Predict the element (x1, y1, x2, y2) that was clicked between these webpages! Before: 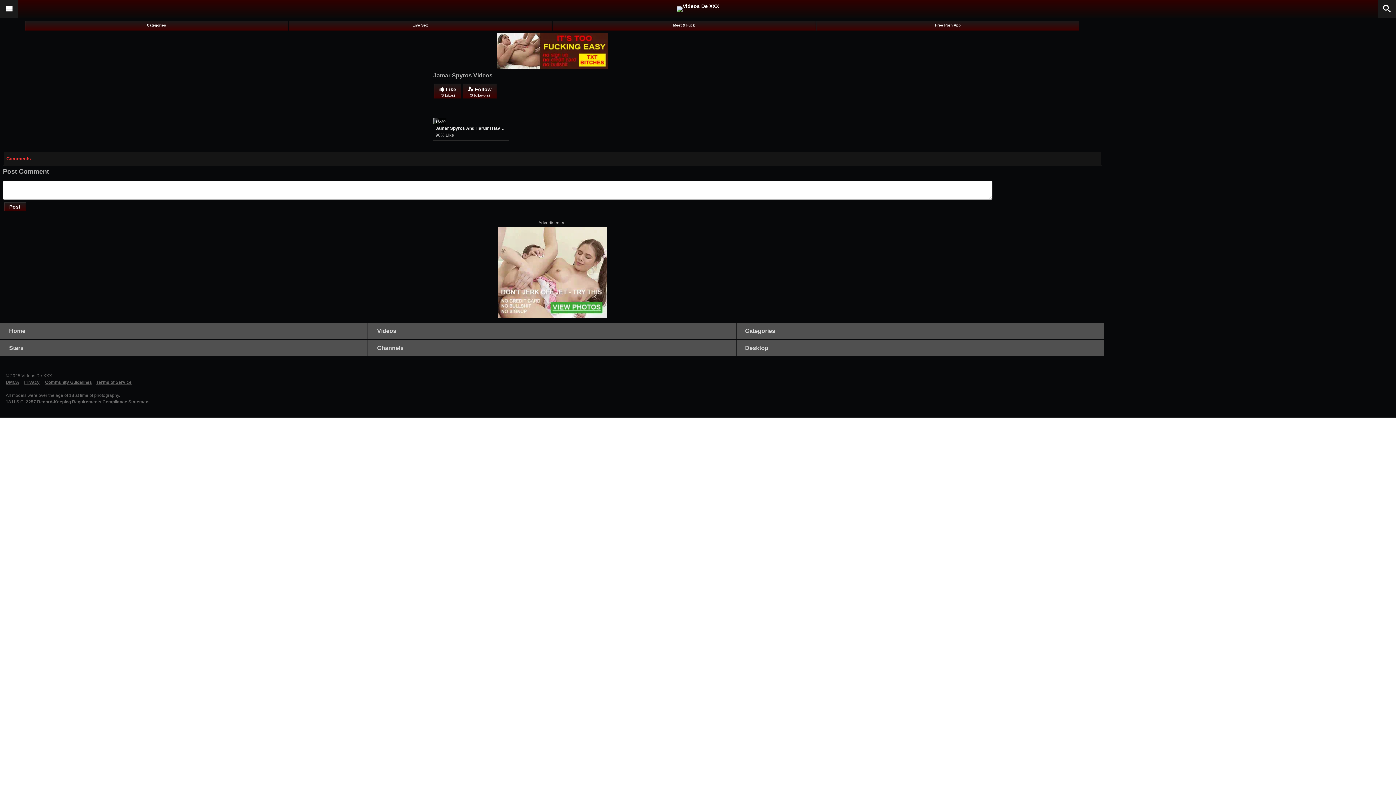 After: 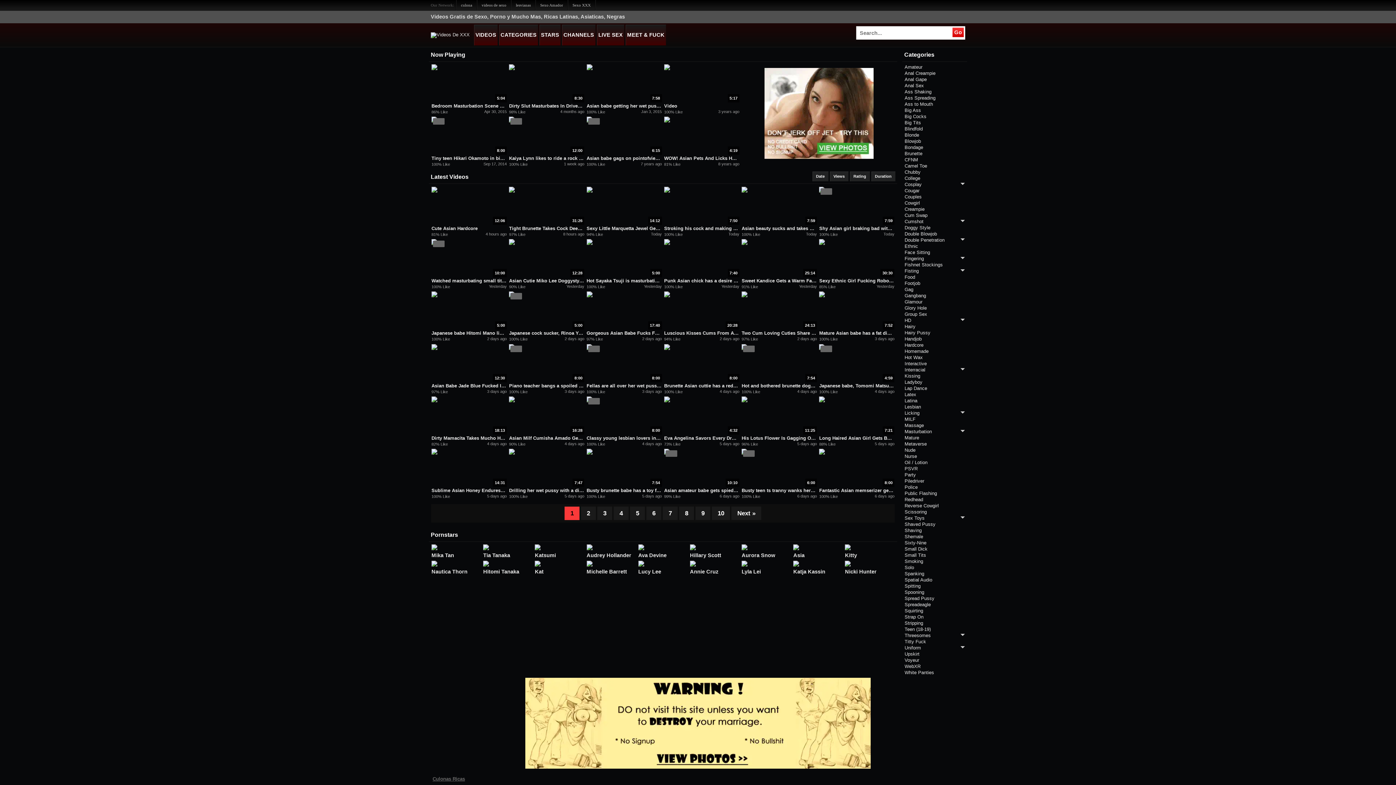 Action: bbox: (736, 340, 1103, 356) label: Desktop